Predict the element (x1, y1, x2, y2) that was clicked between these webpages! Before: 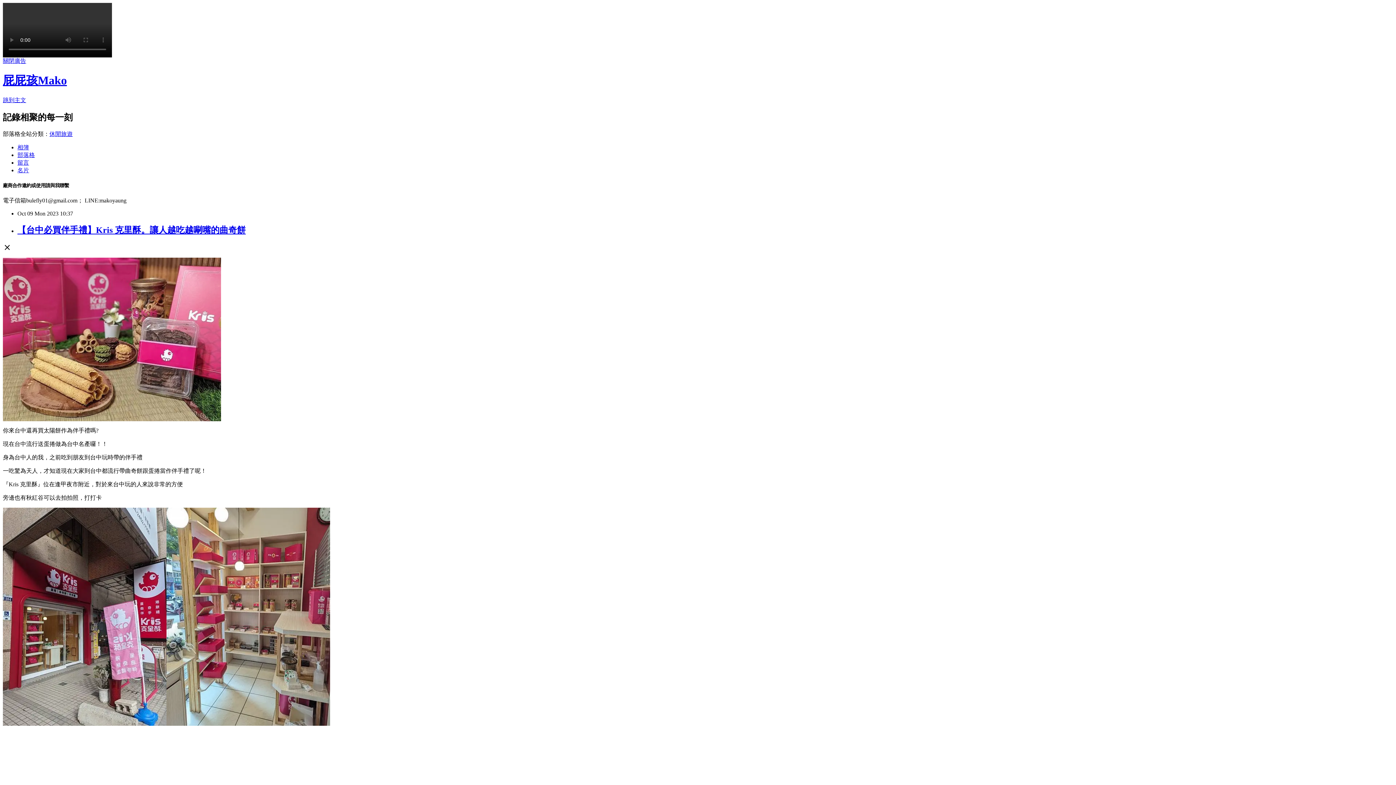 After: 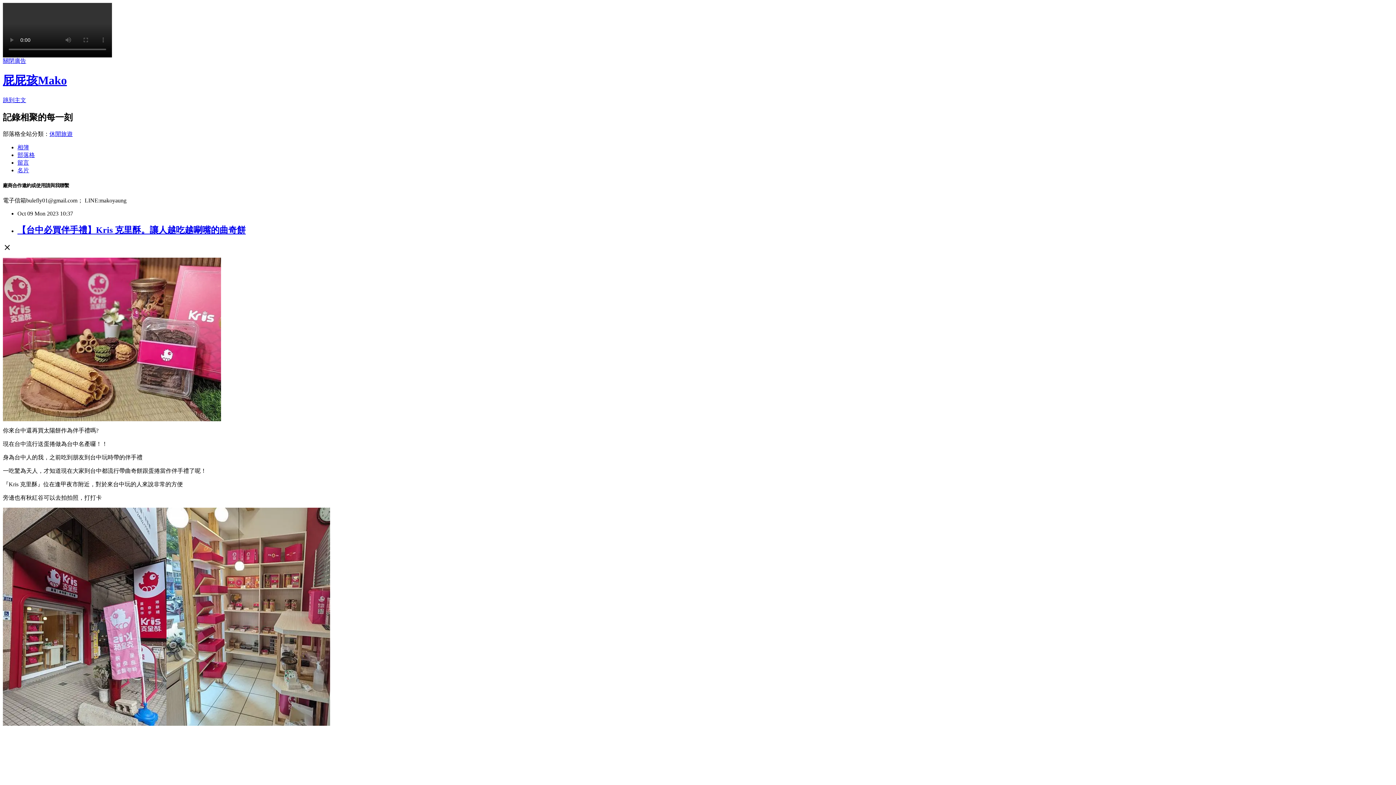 Action: label: 留言 bbox: (17, 159, 29, 165)